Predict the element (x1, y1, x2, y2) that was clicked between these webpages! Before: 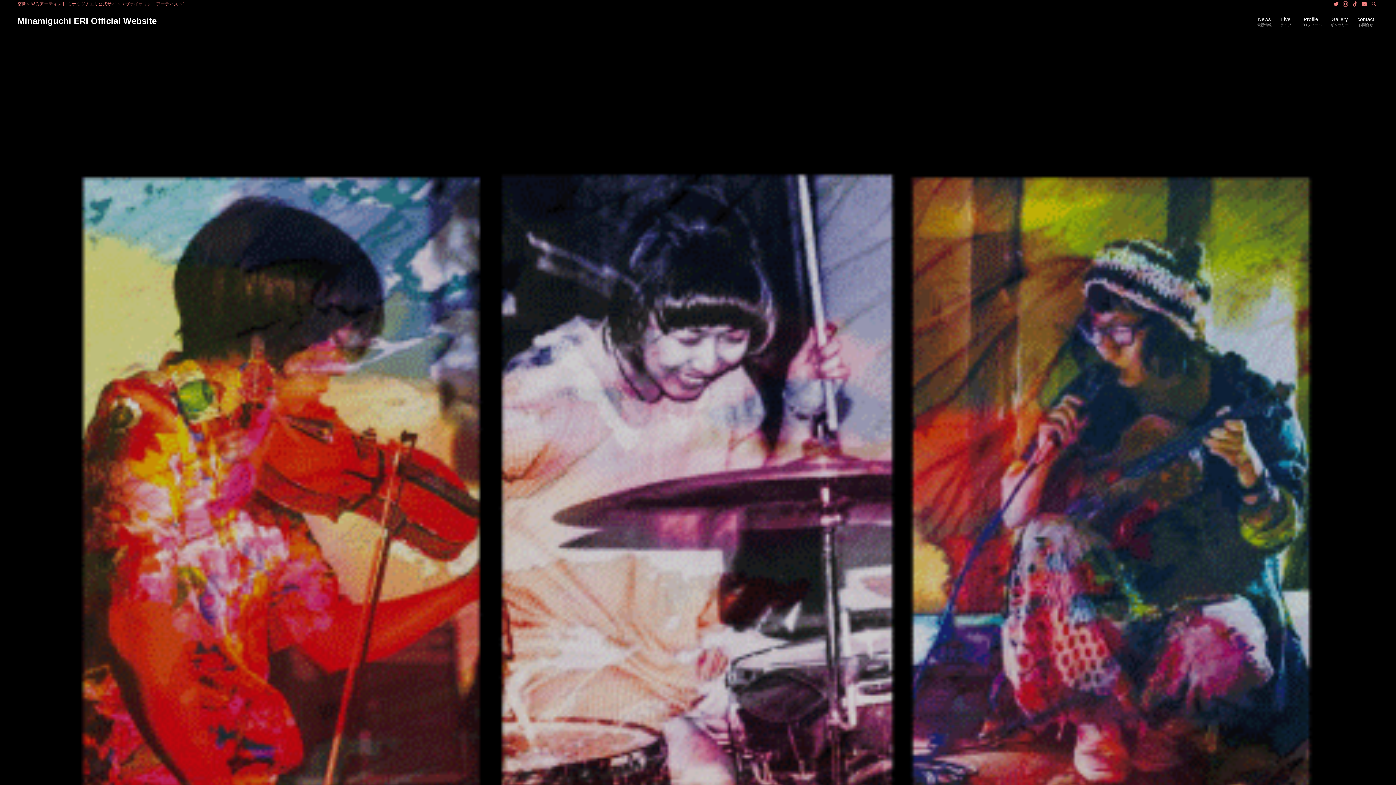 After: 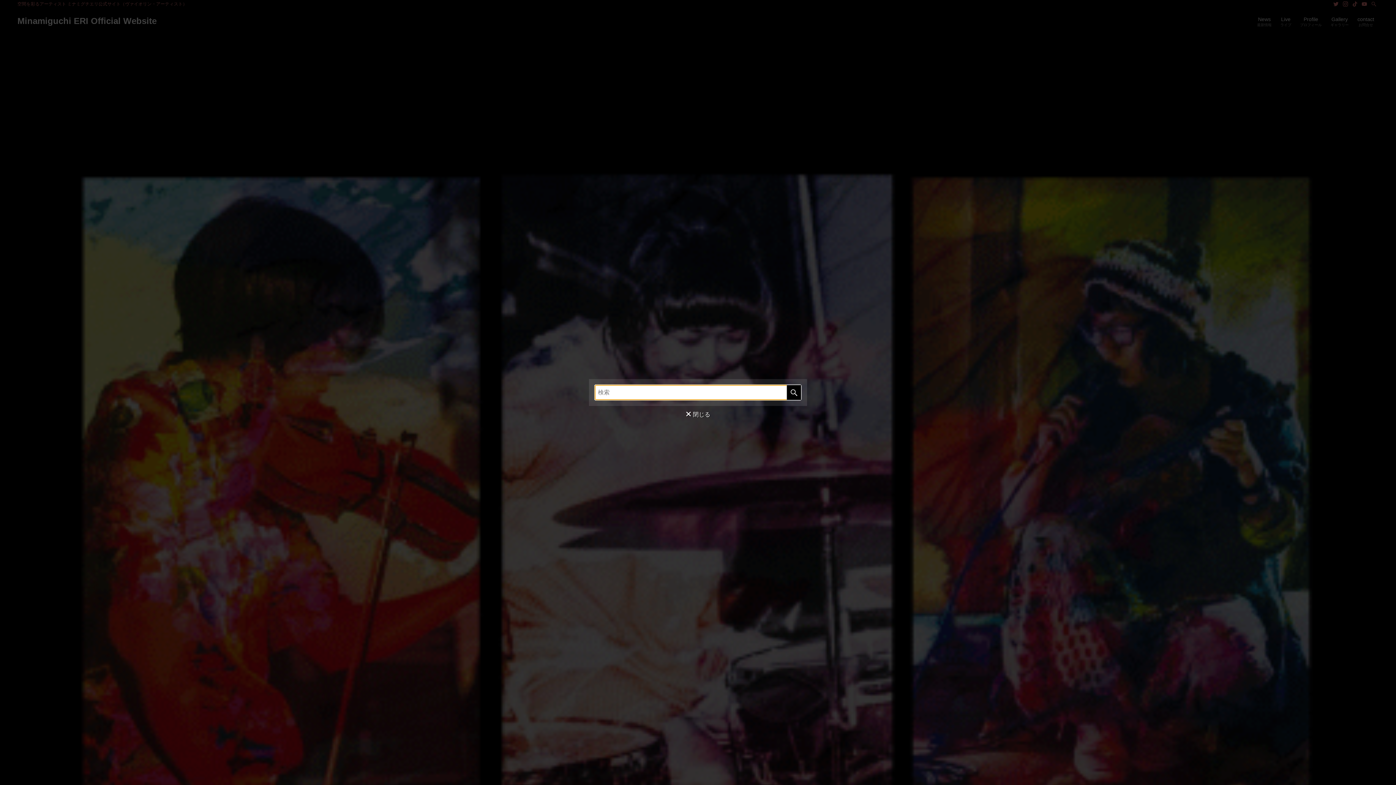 Action: bbox: (1369, 0, 1378, 8) label: 検索